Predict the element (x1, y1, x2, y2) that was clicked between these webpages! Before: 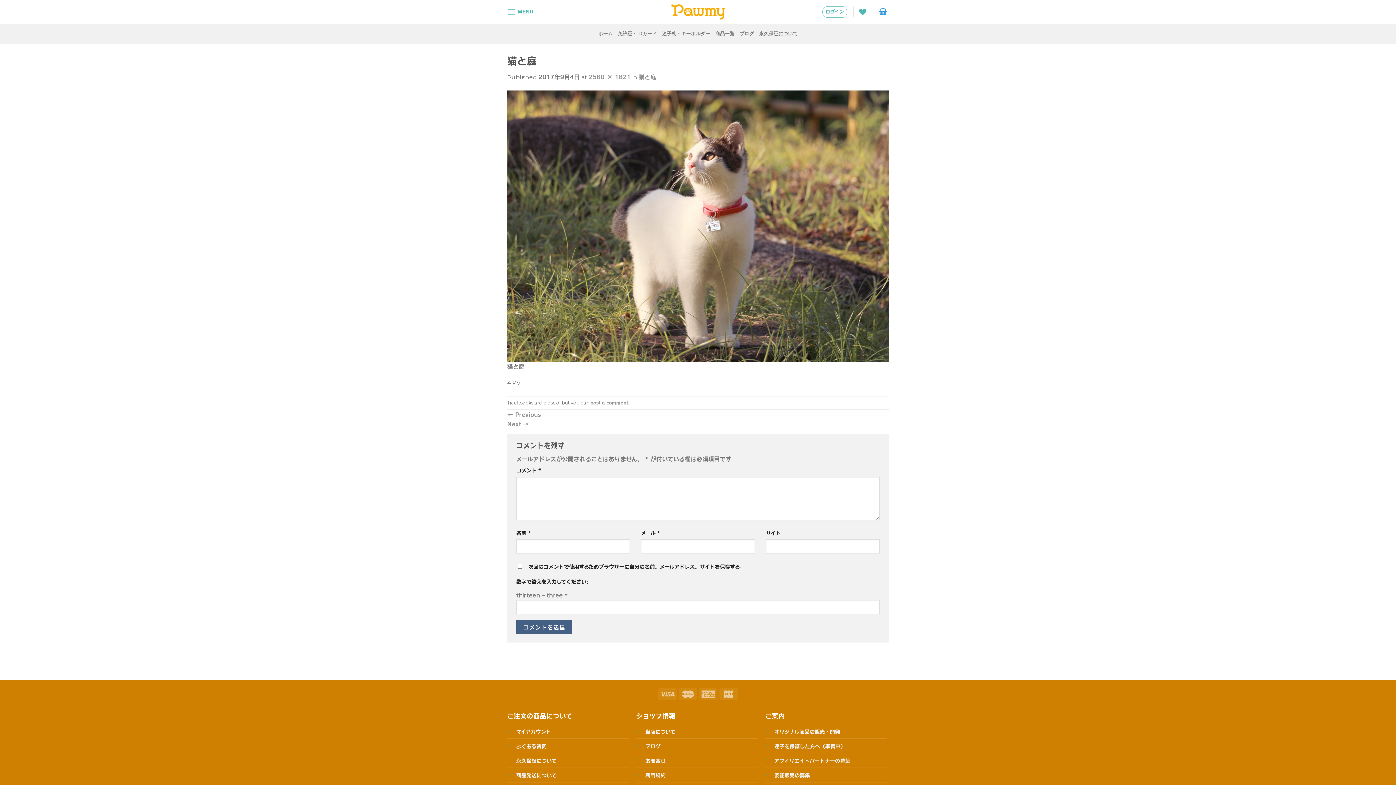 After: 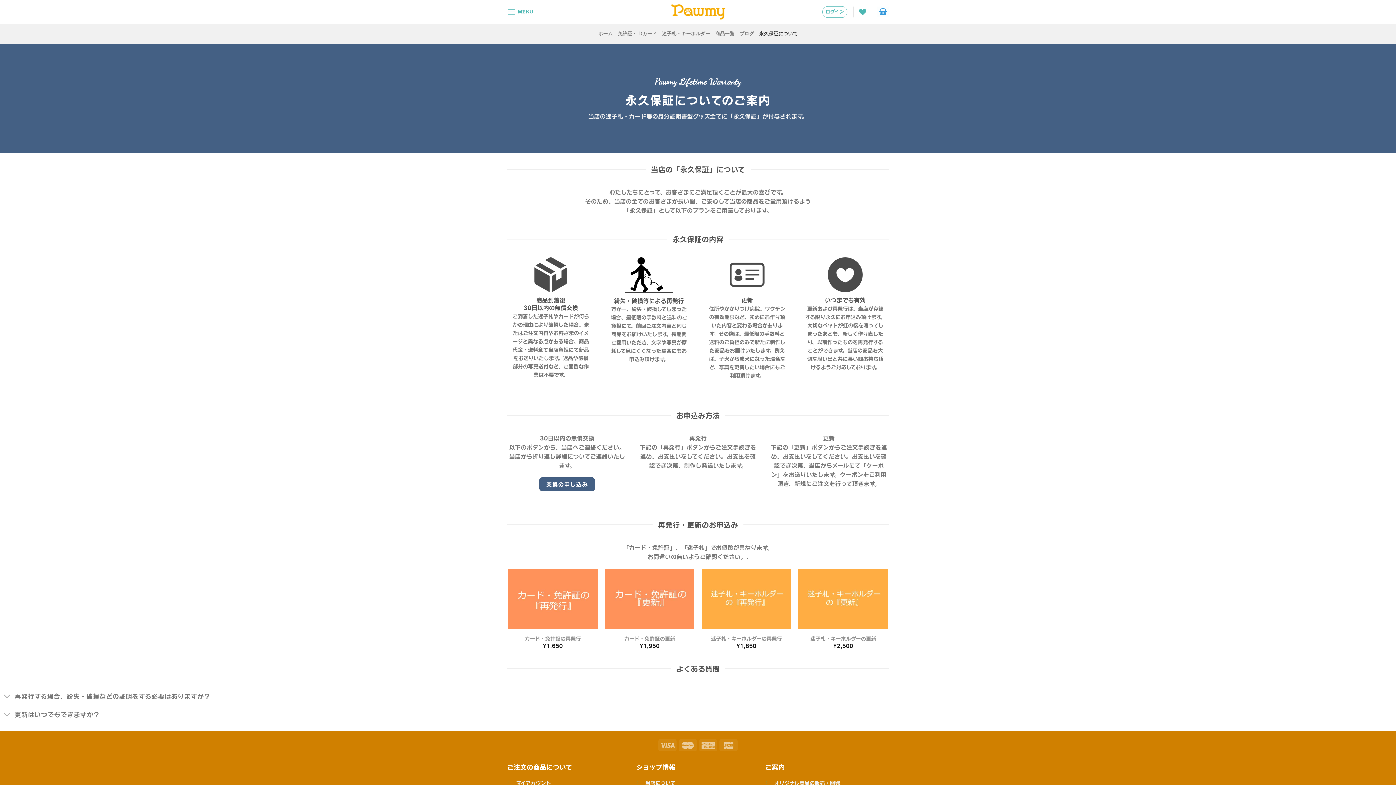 Action: label: 永久保証について bbox: (759, 26, 797, 40)